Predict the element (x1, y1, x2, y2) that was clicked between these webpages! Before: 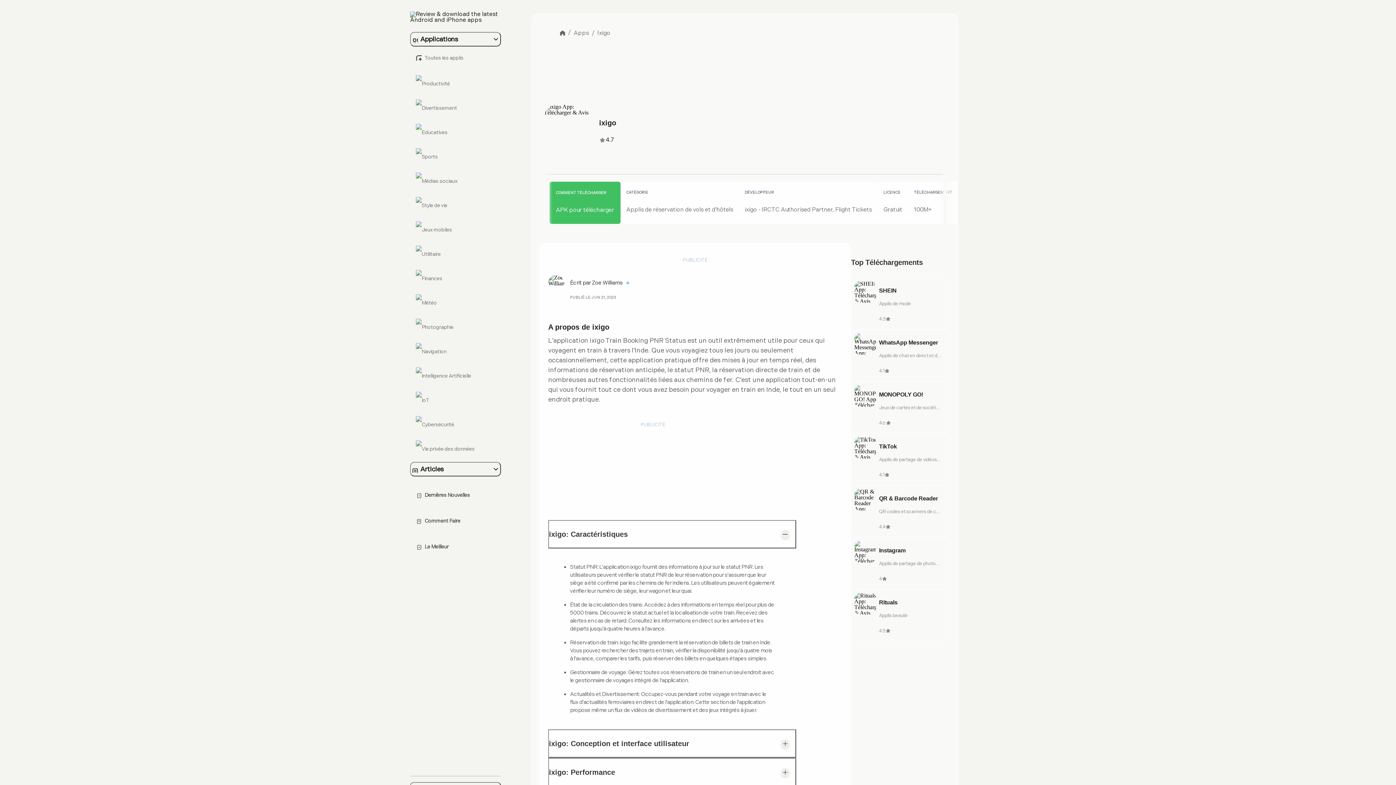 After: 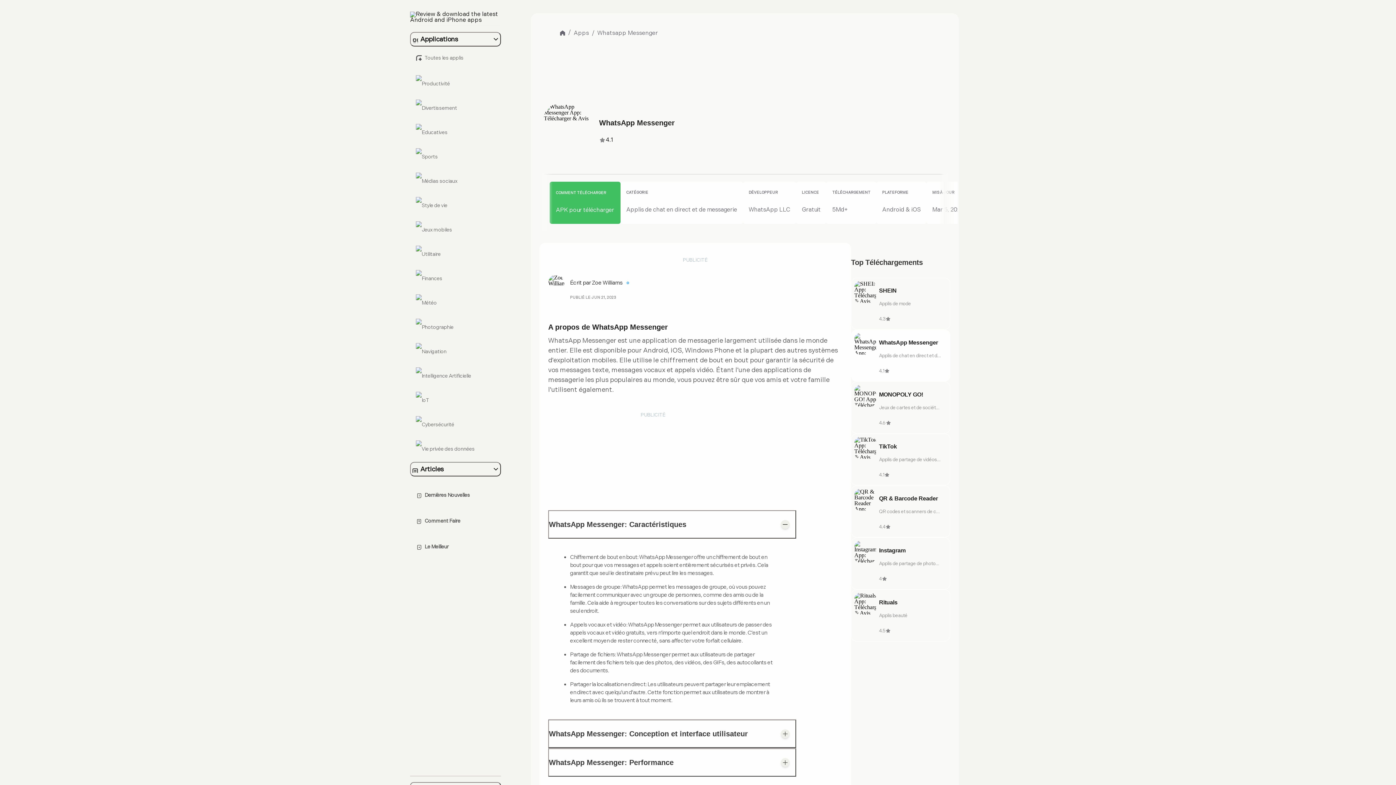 Action: bbox: (851, 329, 950, 381) label: WhatsApp Messenger

Applis de chat en direct et de messagerie

4.1